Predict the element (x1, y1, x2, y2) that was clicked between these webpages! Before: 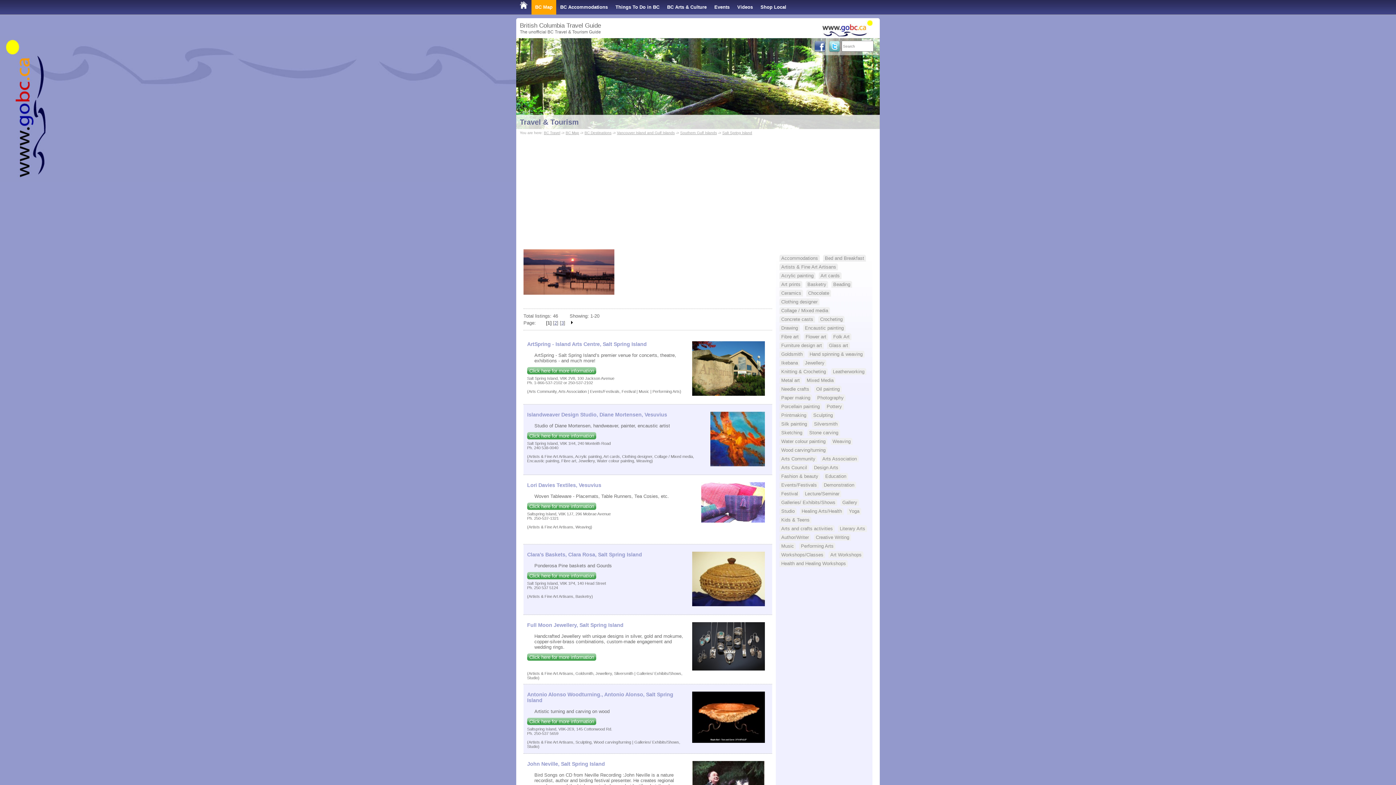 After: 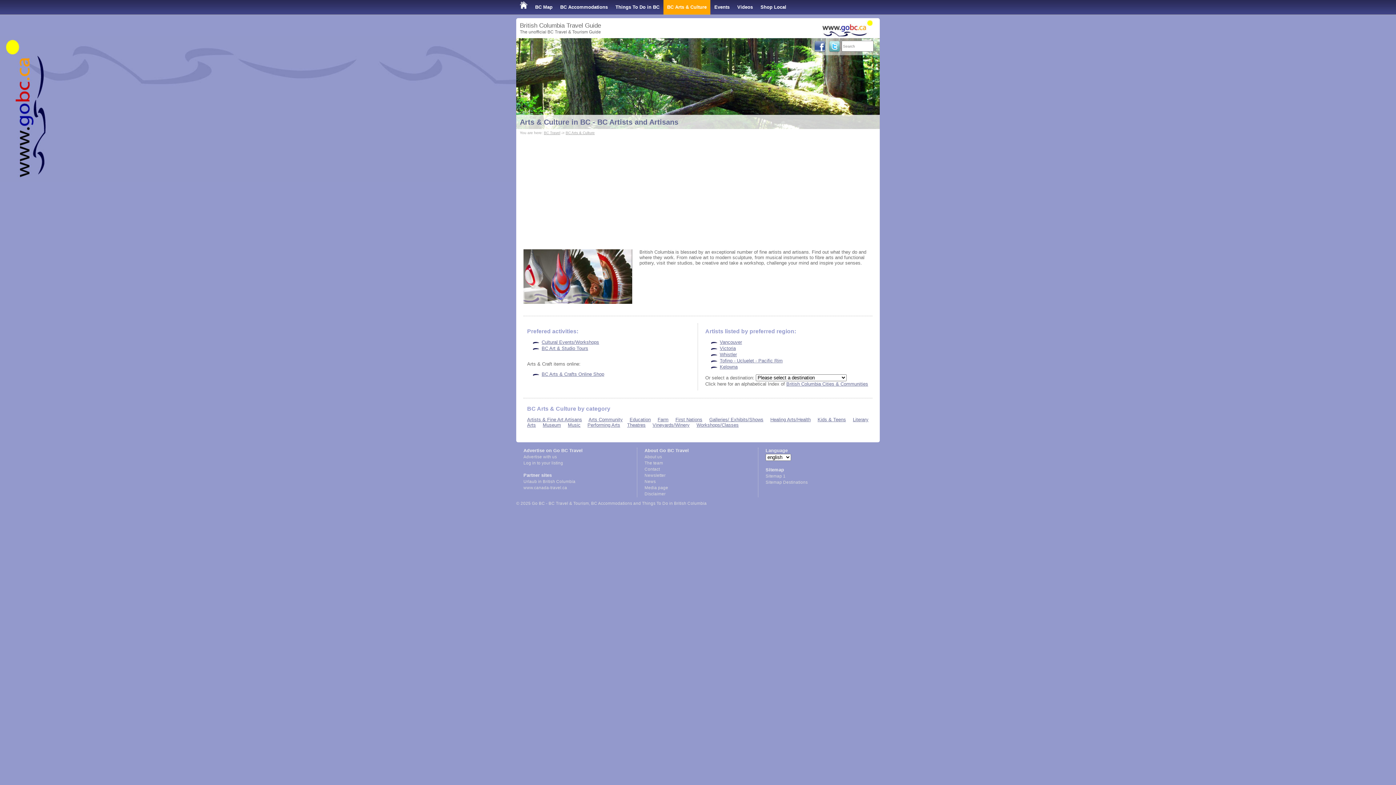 Action: label: BC Arts & Culture bbox: (663, 0, 710, 14)